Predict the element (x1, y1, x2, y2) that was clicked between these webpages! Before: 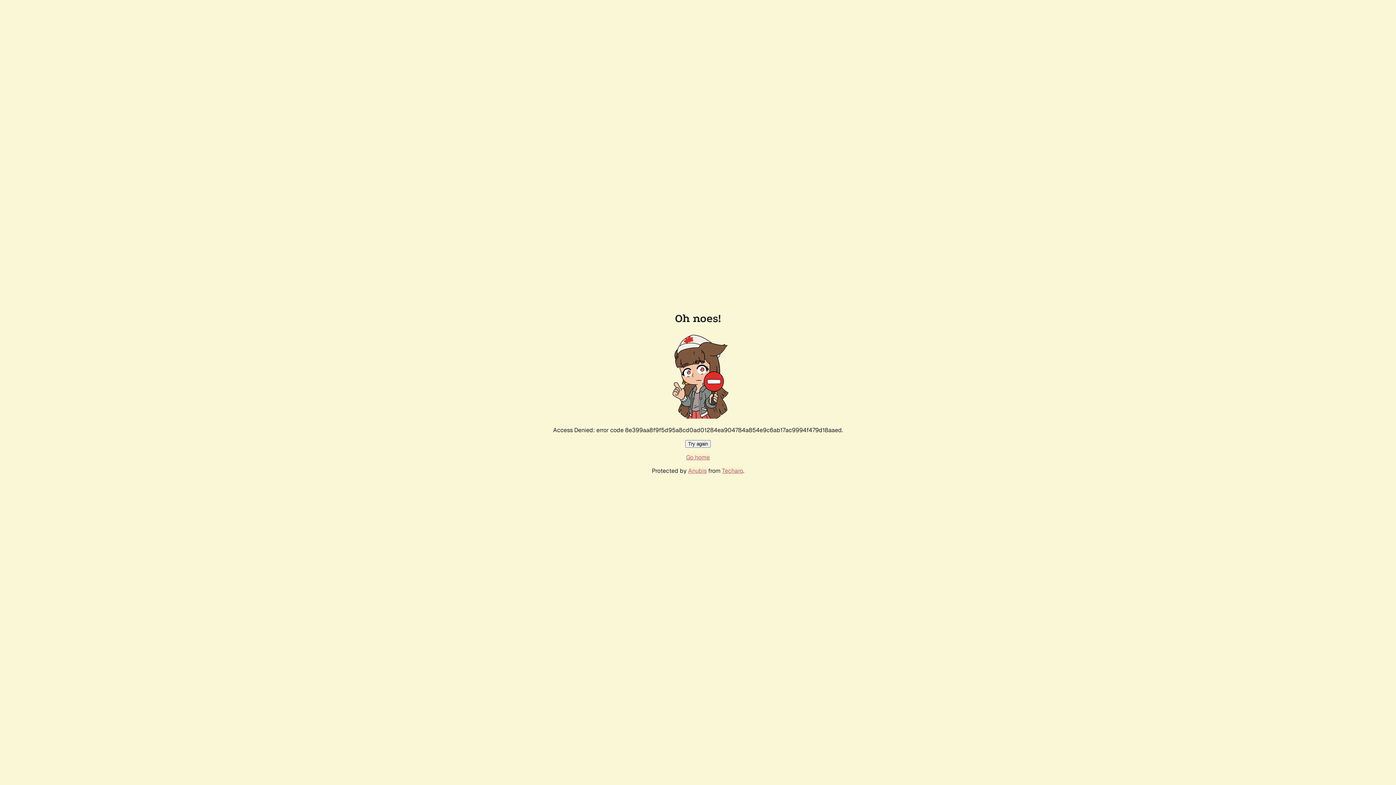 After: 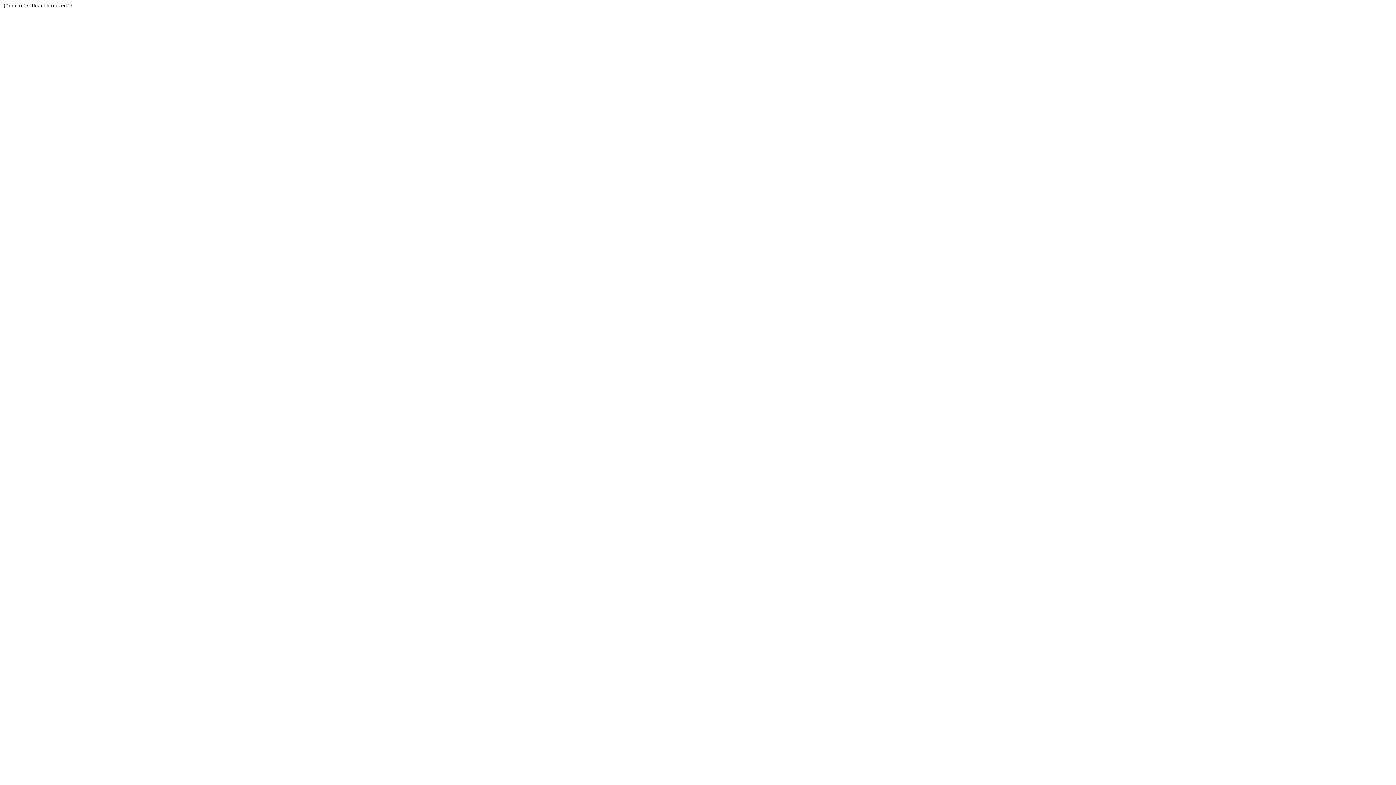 Action: label: Techaro bbox: (722, 467, 743, 474)